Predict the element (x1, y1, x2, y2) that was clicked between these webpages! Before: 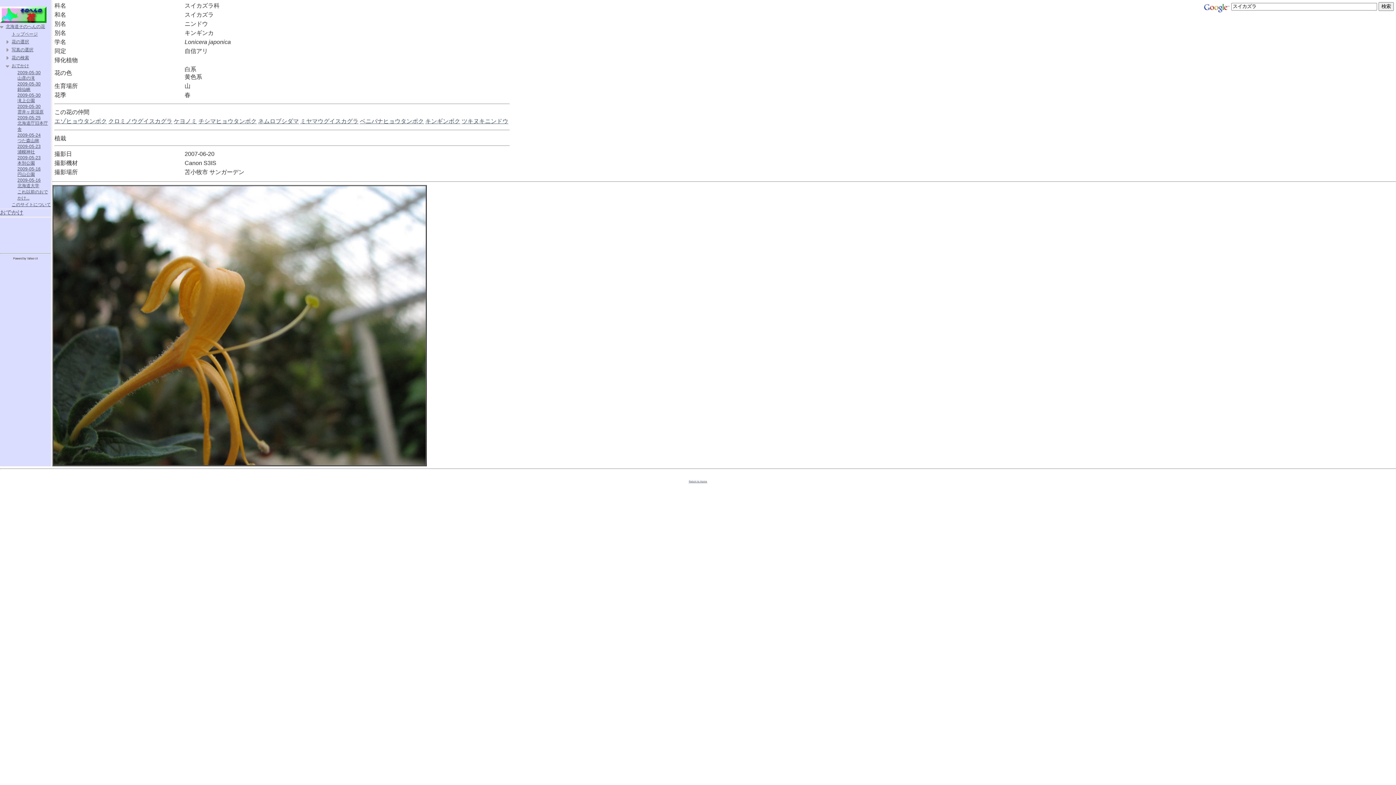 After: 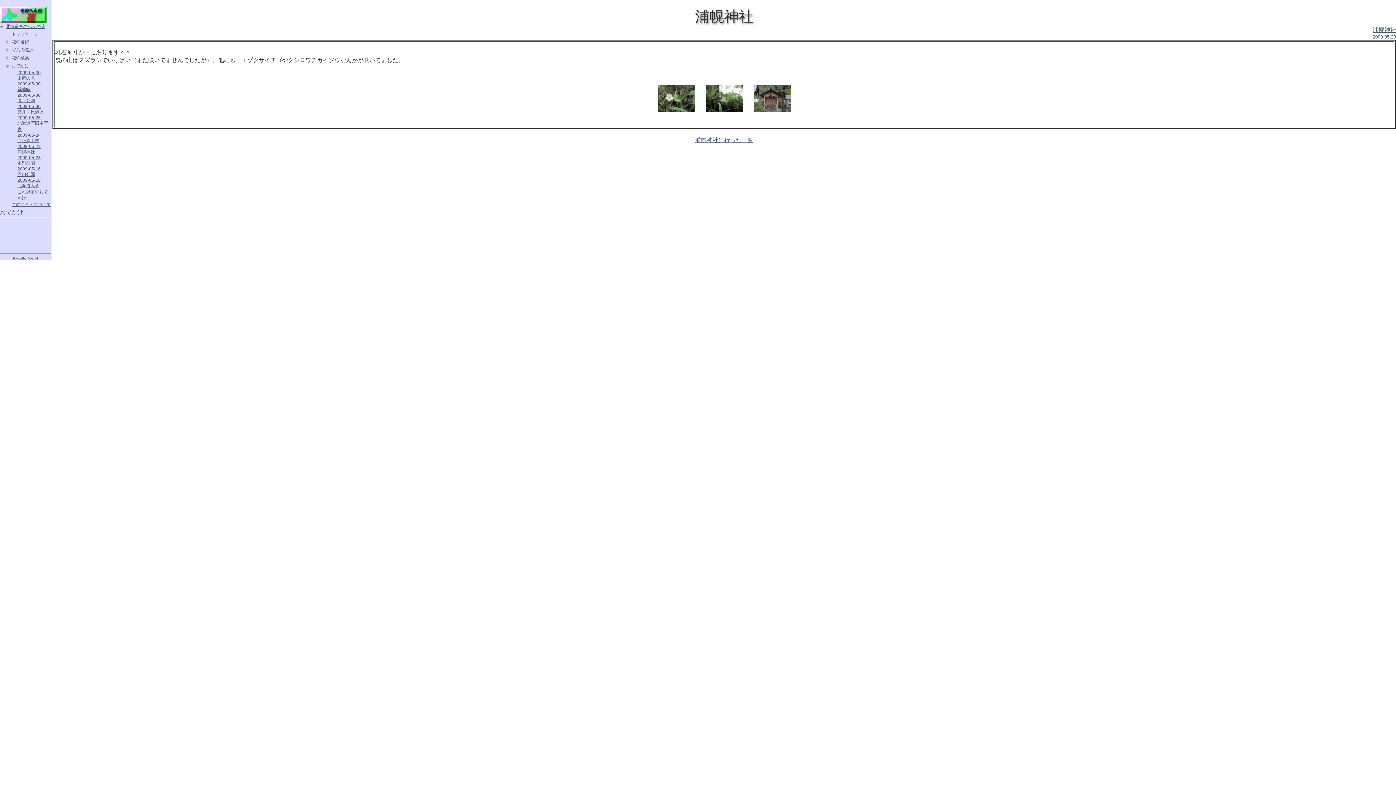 Action: label: 2009-05-23
浦幌神社 bbox: (17, 144, 40, 154)